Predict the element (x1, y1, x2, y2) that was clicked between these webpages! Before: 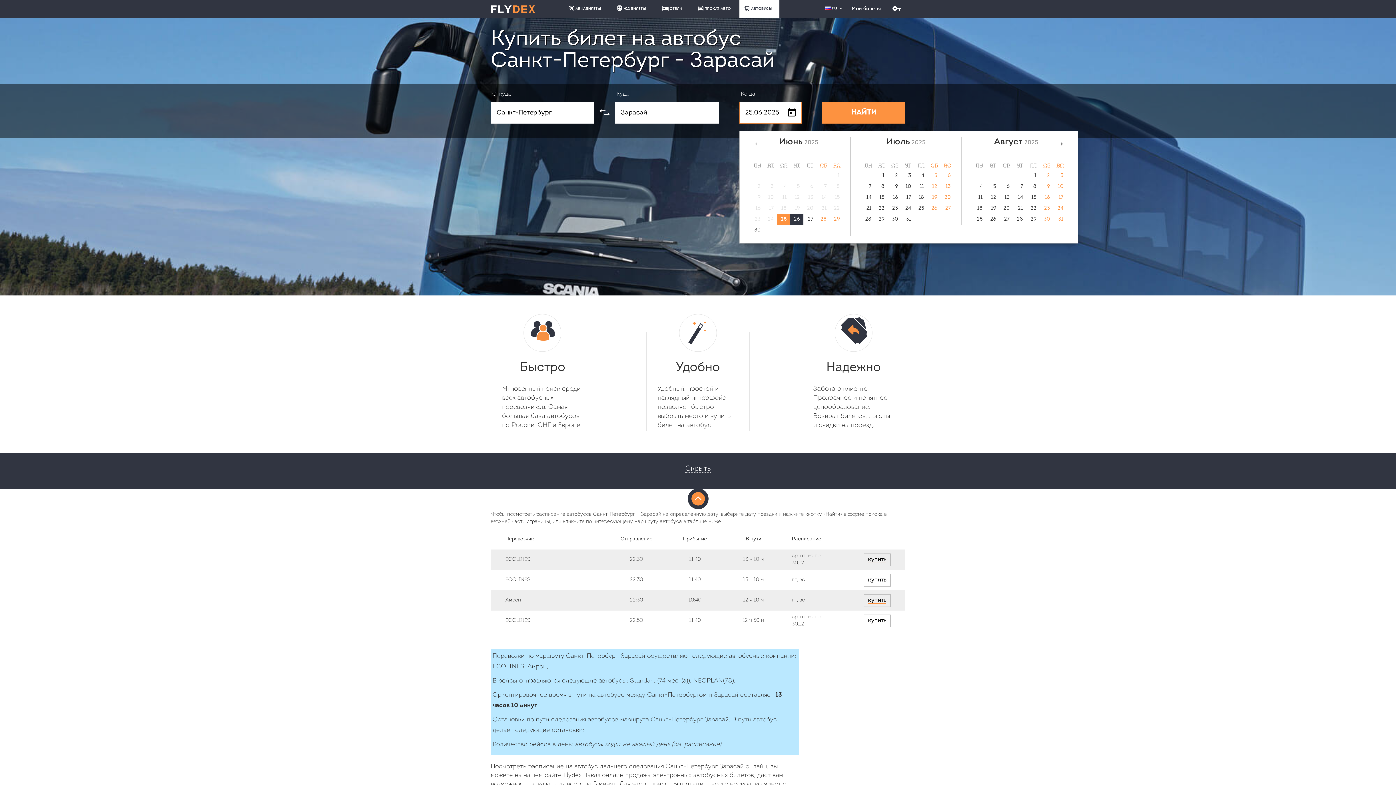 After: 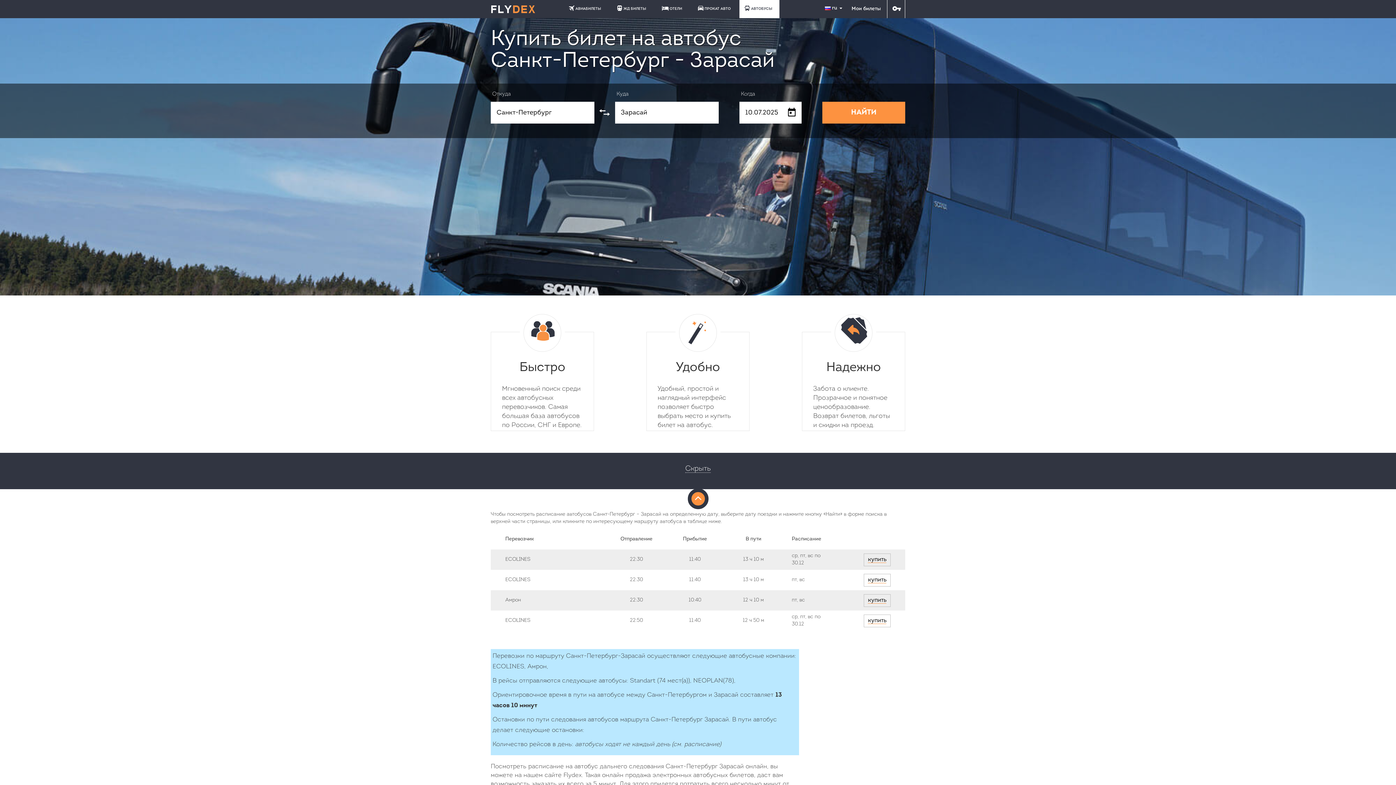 Action: bbox: (901, 181, 914, 192) label: 10